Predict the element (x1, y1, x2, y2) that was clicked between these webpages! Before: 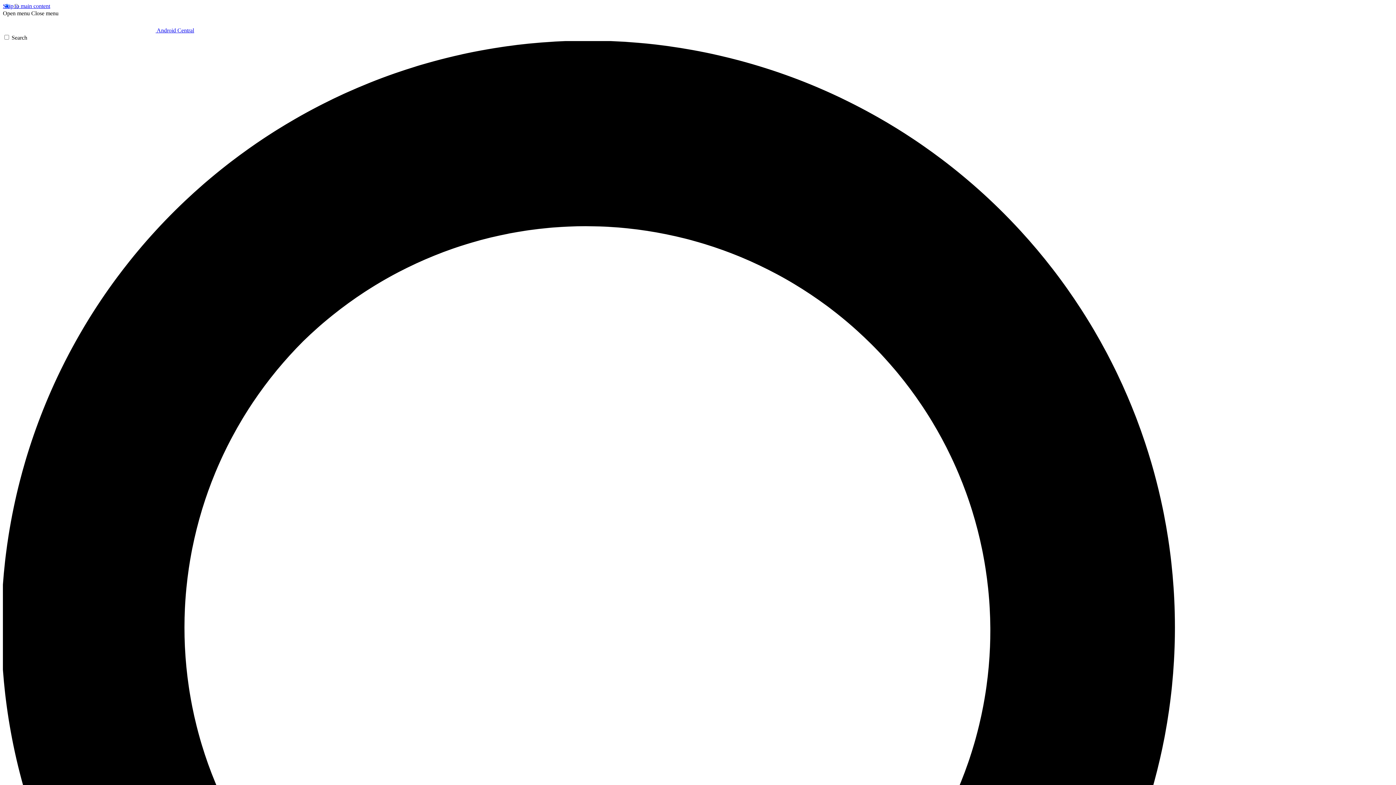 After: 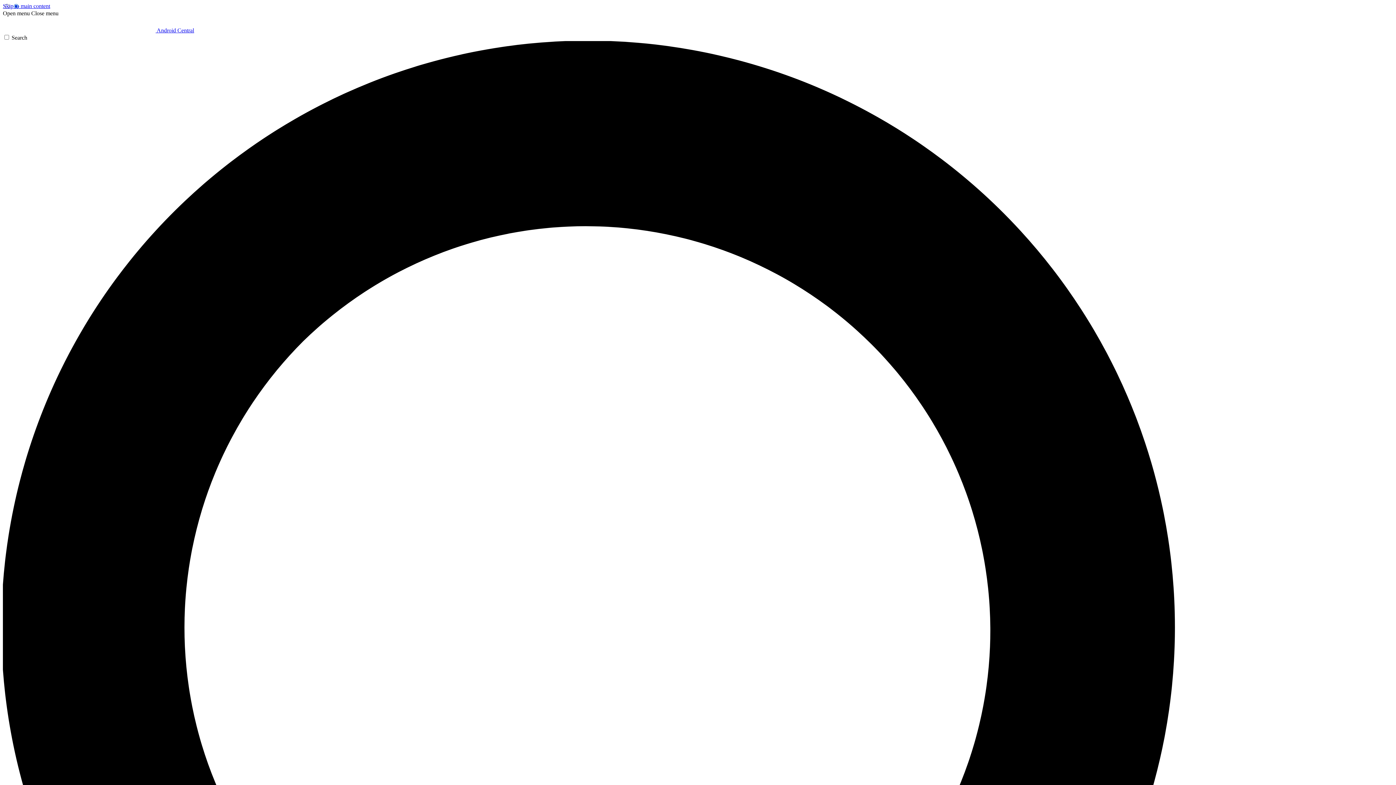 Action: bbox: (2, 10, 29, 16) label: Open menu